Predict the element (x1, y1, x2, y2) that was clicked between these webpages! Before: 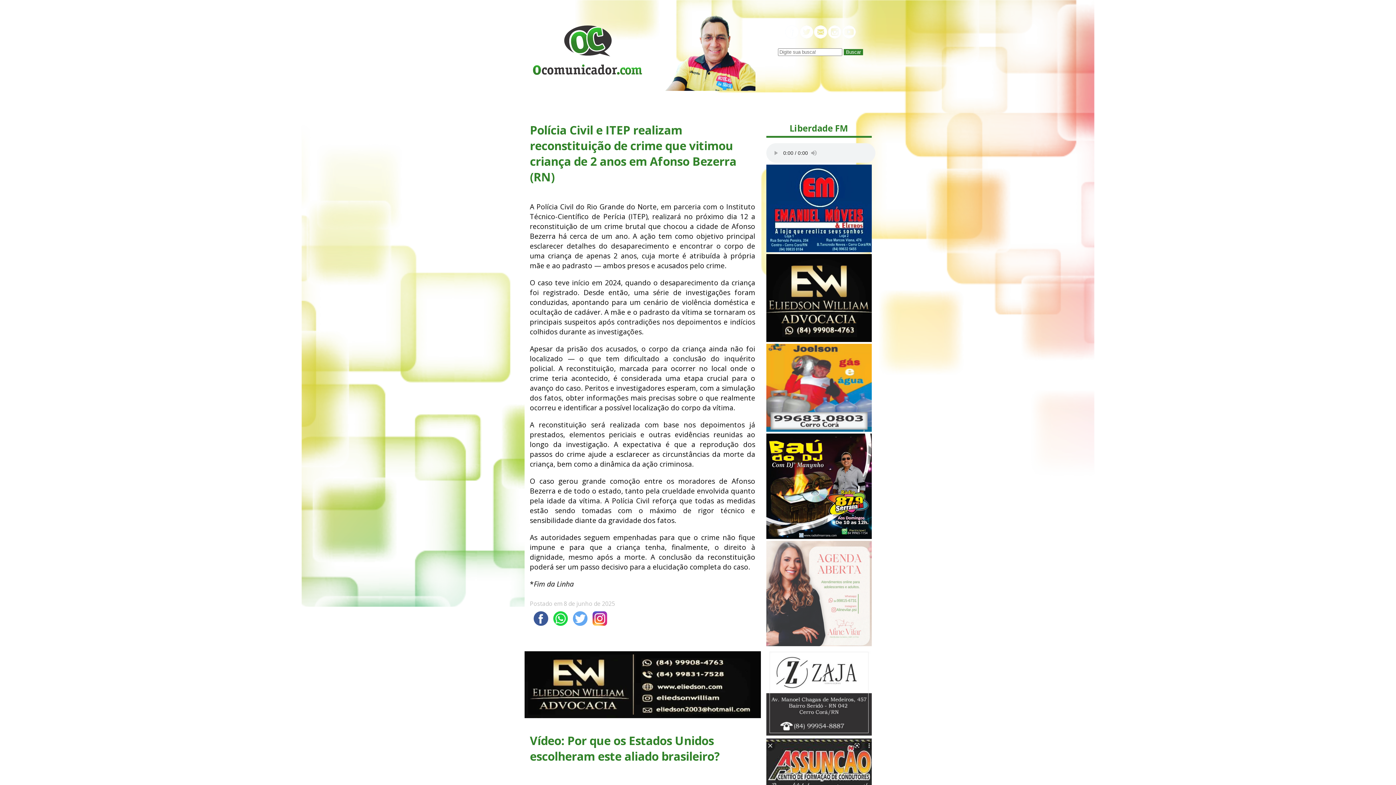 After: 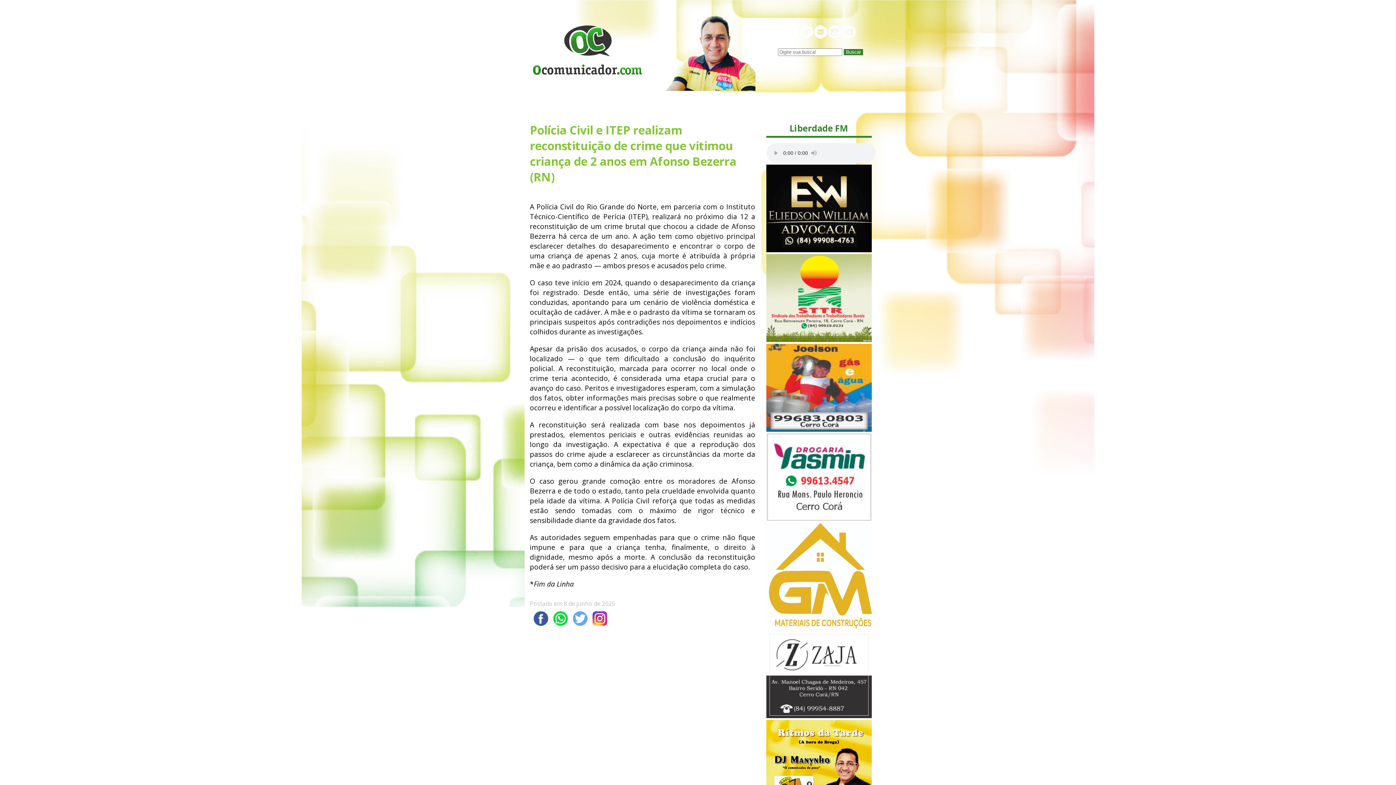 Action: bbox: (530, 122, 736, 184) label: Polícia Civil e ITEP realizam reconstituição de crime que vitimou criança de 2 anos em Afonso Bezerra (RN)